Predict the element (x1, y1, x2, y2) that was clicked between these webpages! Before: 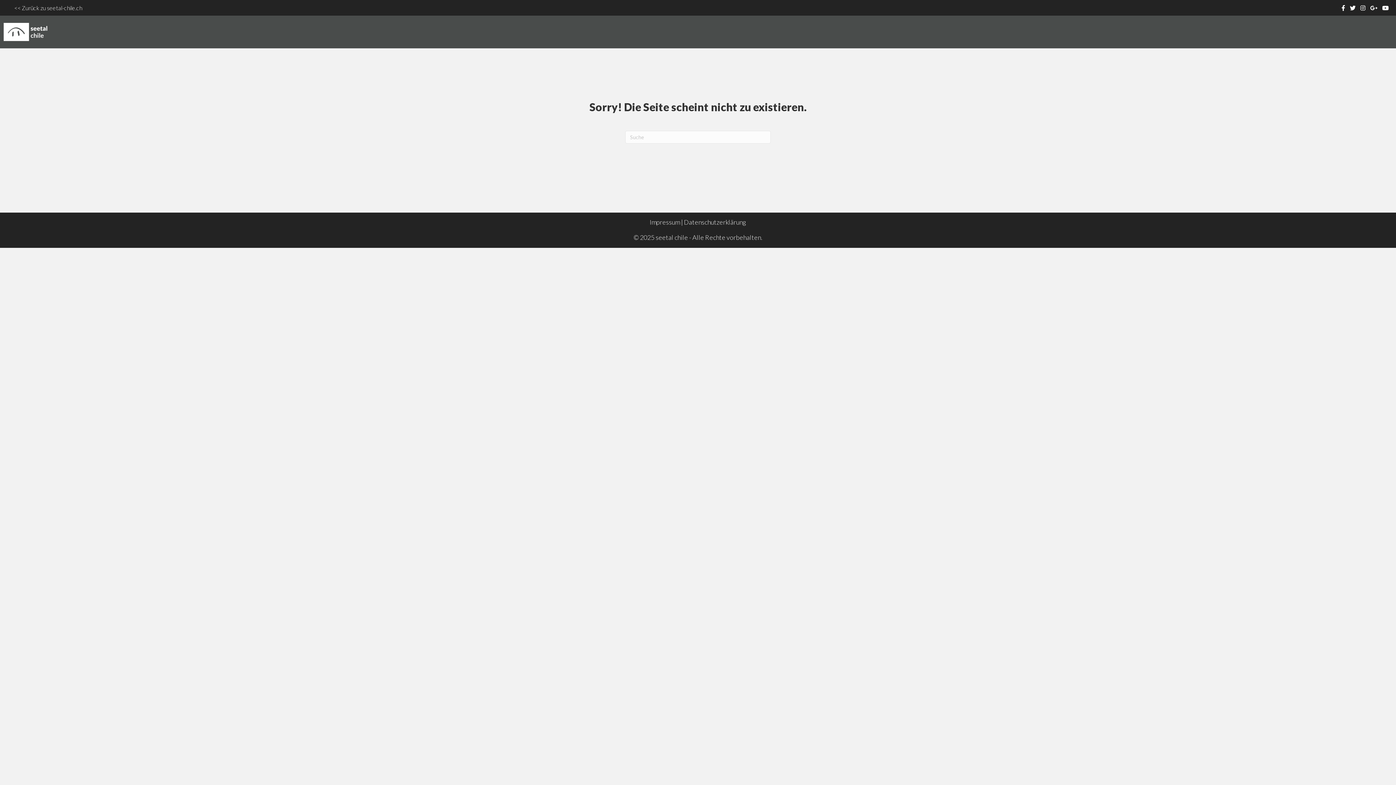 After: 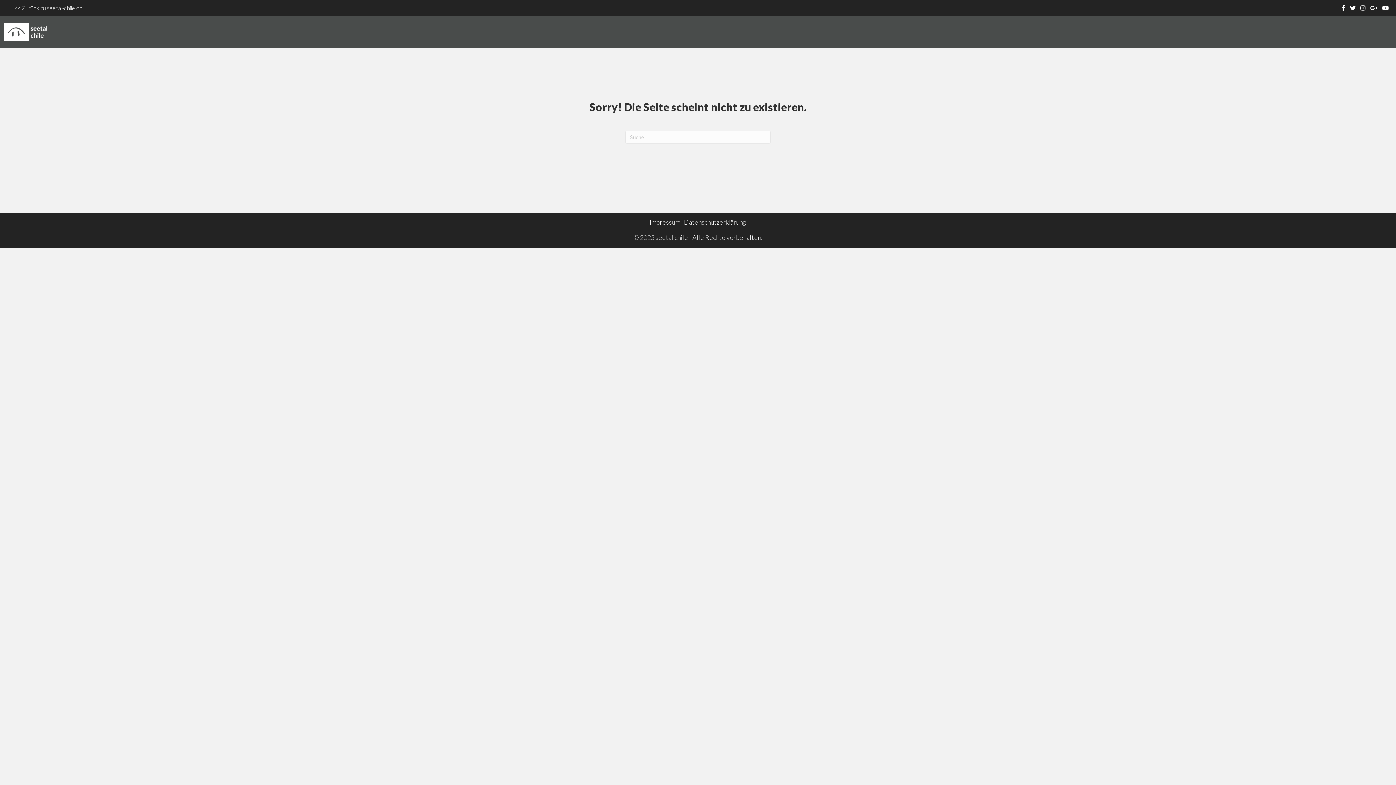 Action: label: Datenschutzerklärung bbox: (684, 218, 746, 226)